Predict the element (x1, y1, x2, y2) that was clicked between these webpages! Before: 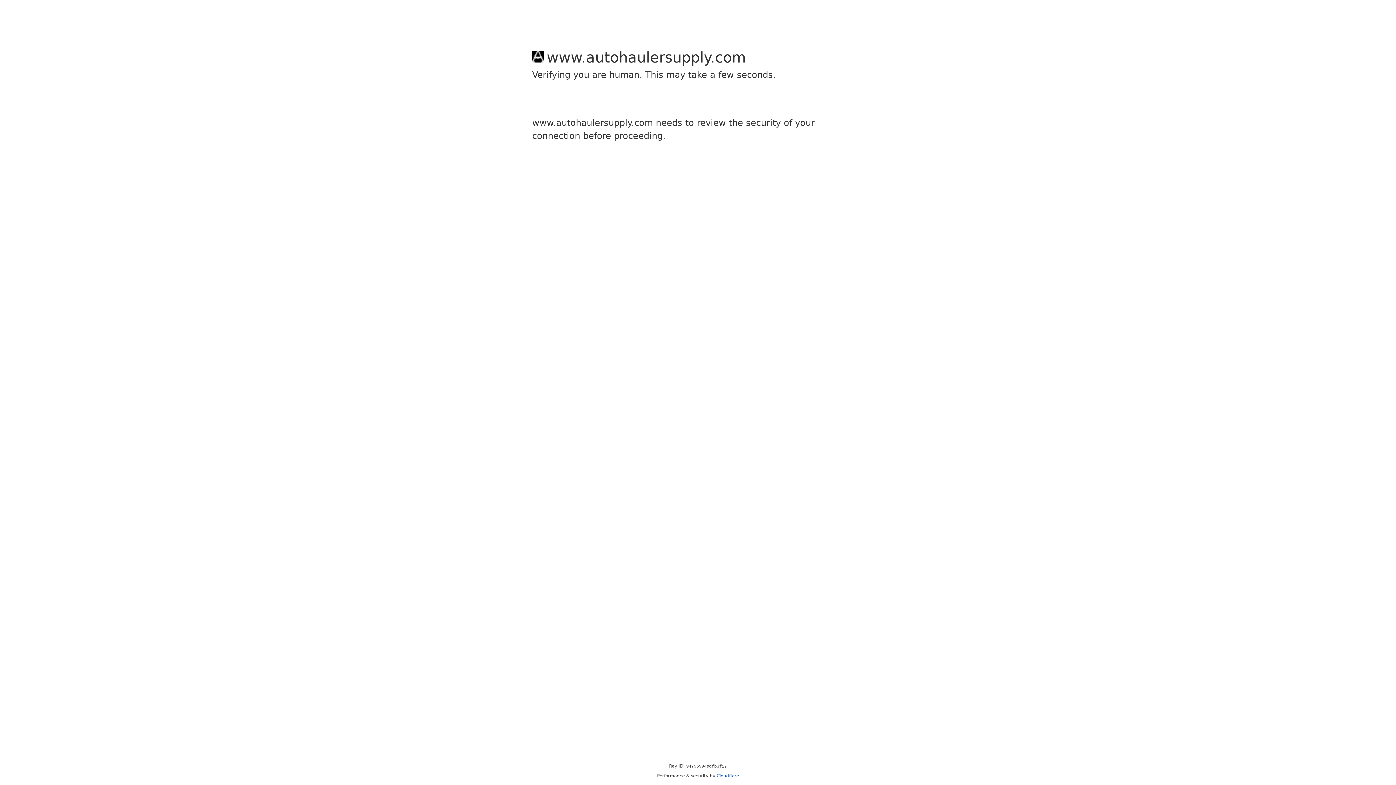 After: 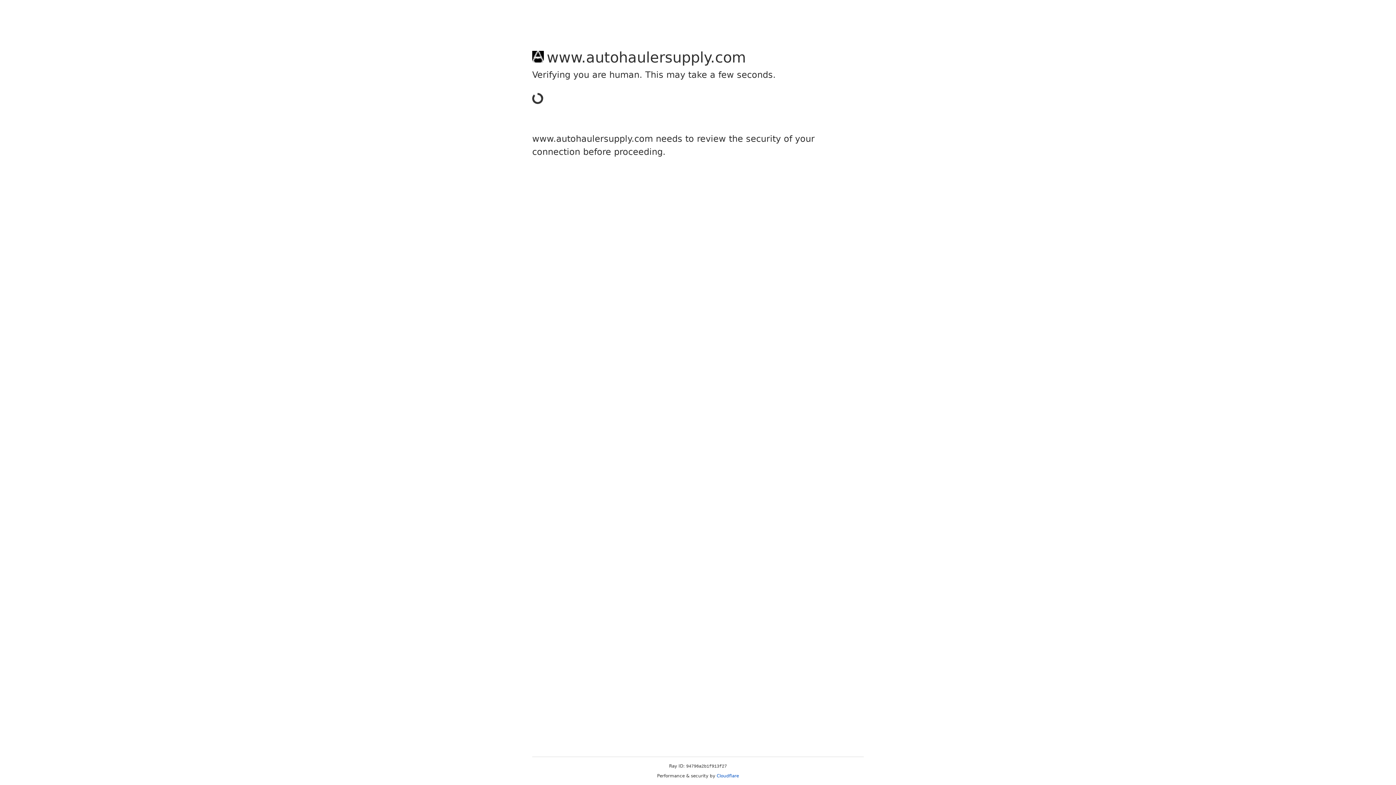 Action: label: Cloudflare bbox: (716, 773, 739, 778)